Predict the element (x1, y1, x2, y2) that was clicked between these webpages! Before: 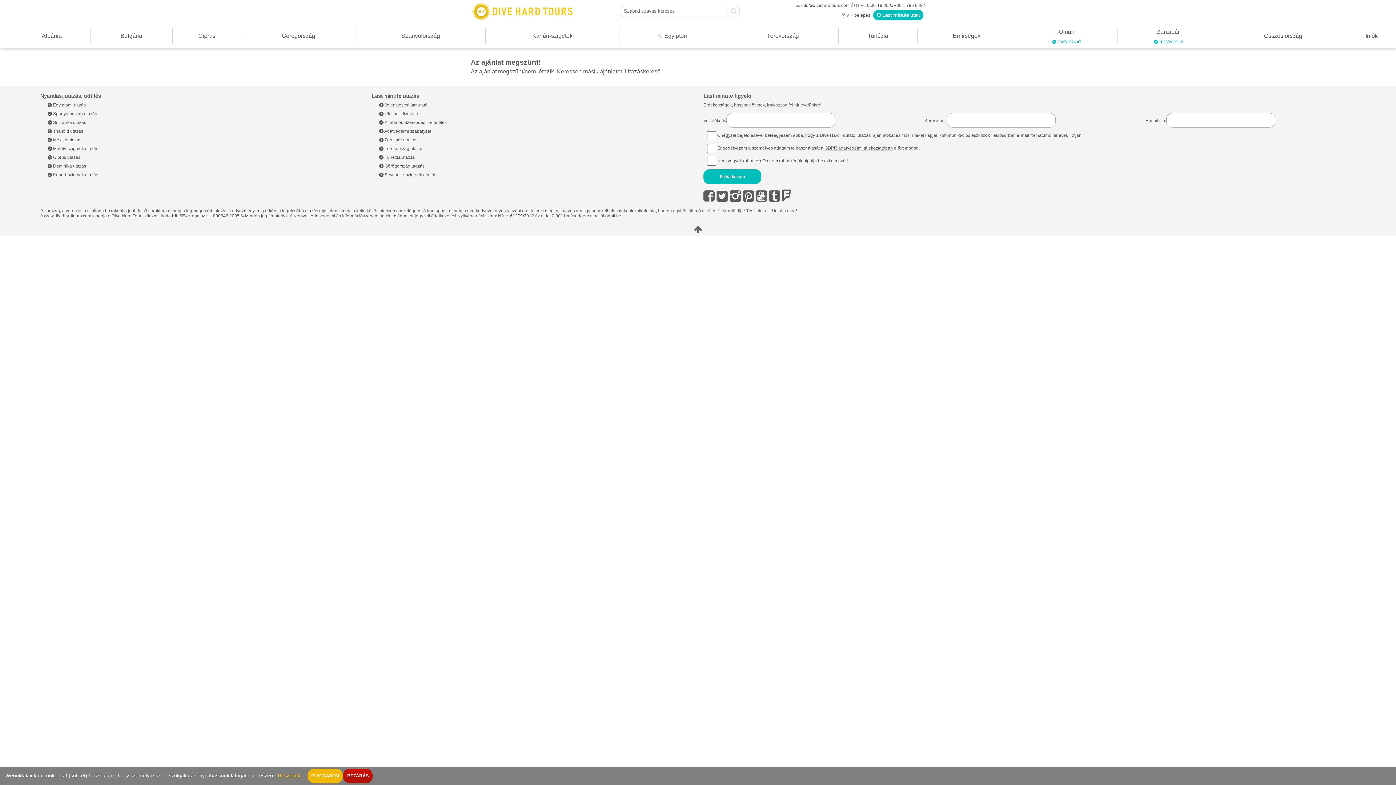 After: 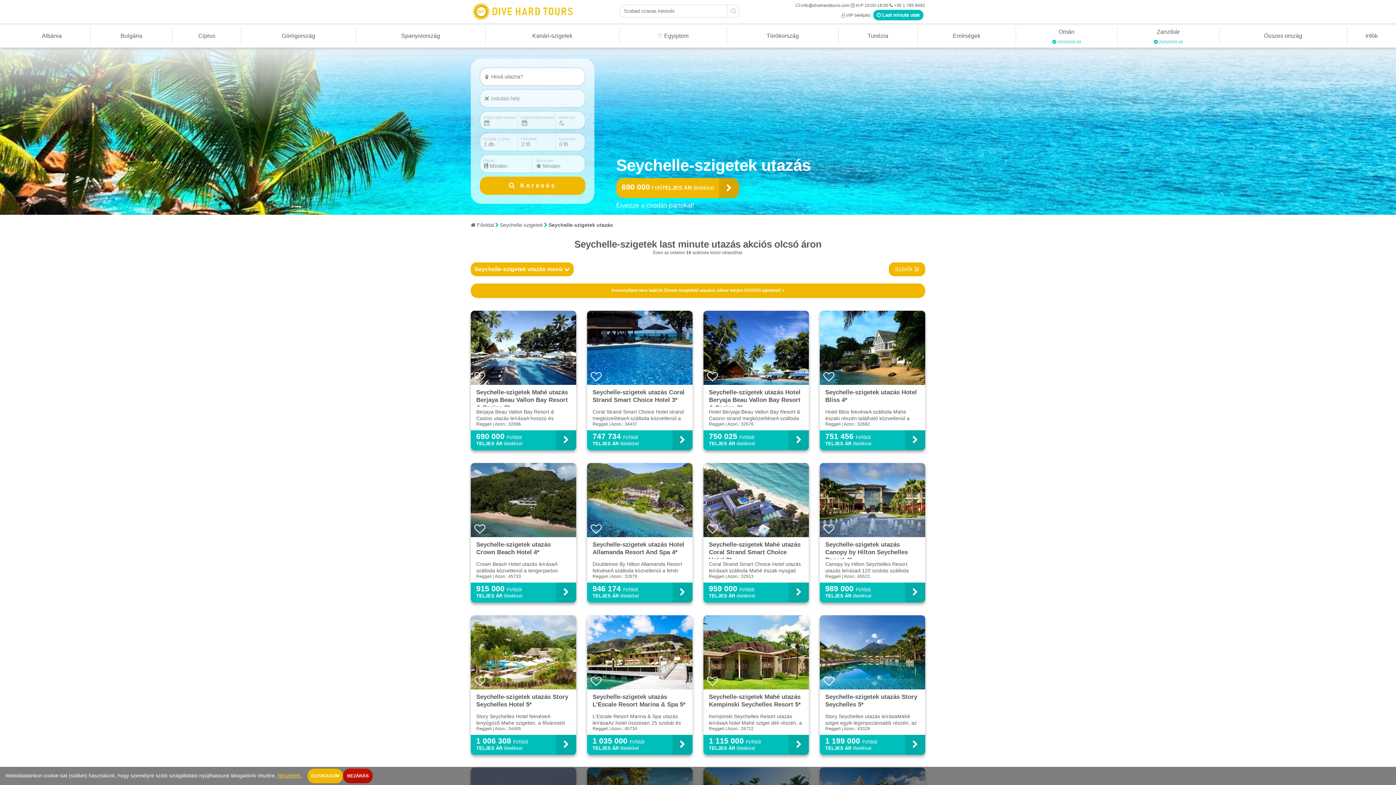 Action: label:  Seychelle-szigetek utazás bbox: (379, 172, 436, 177)